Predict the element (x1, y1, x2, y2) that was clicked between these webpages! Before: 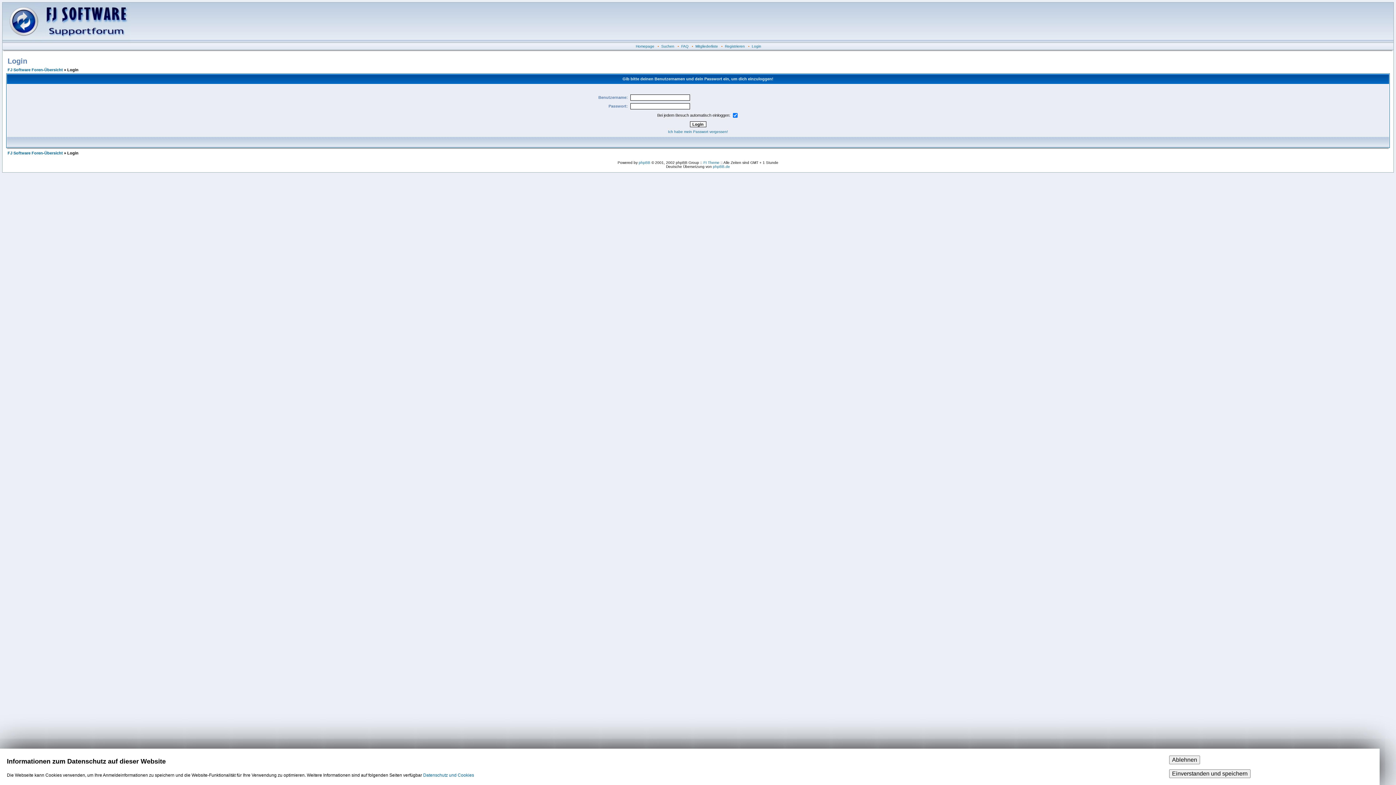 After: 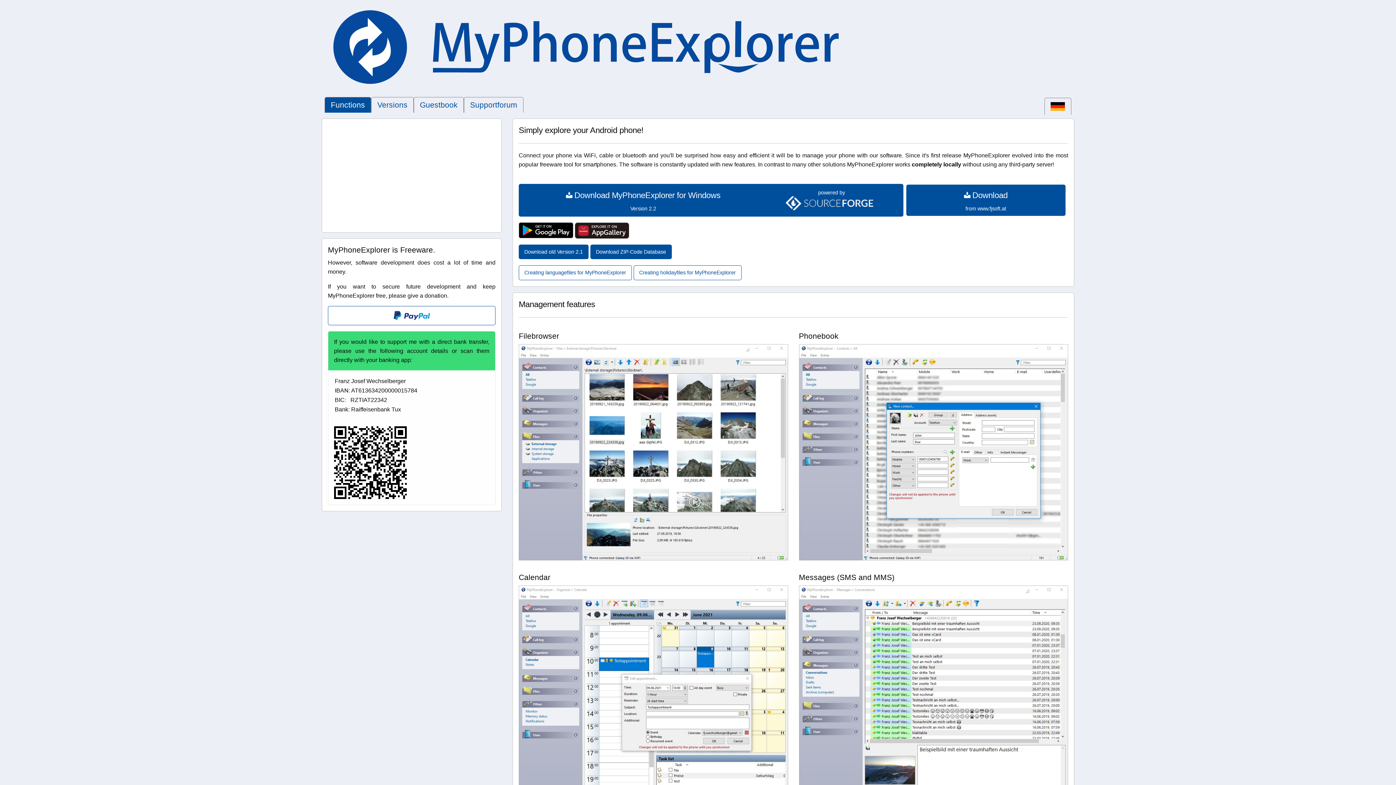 Action: label: Homepage bbox: (636, 44, 654, 48)